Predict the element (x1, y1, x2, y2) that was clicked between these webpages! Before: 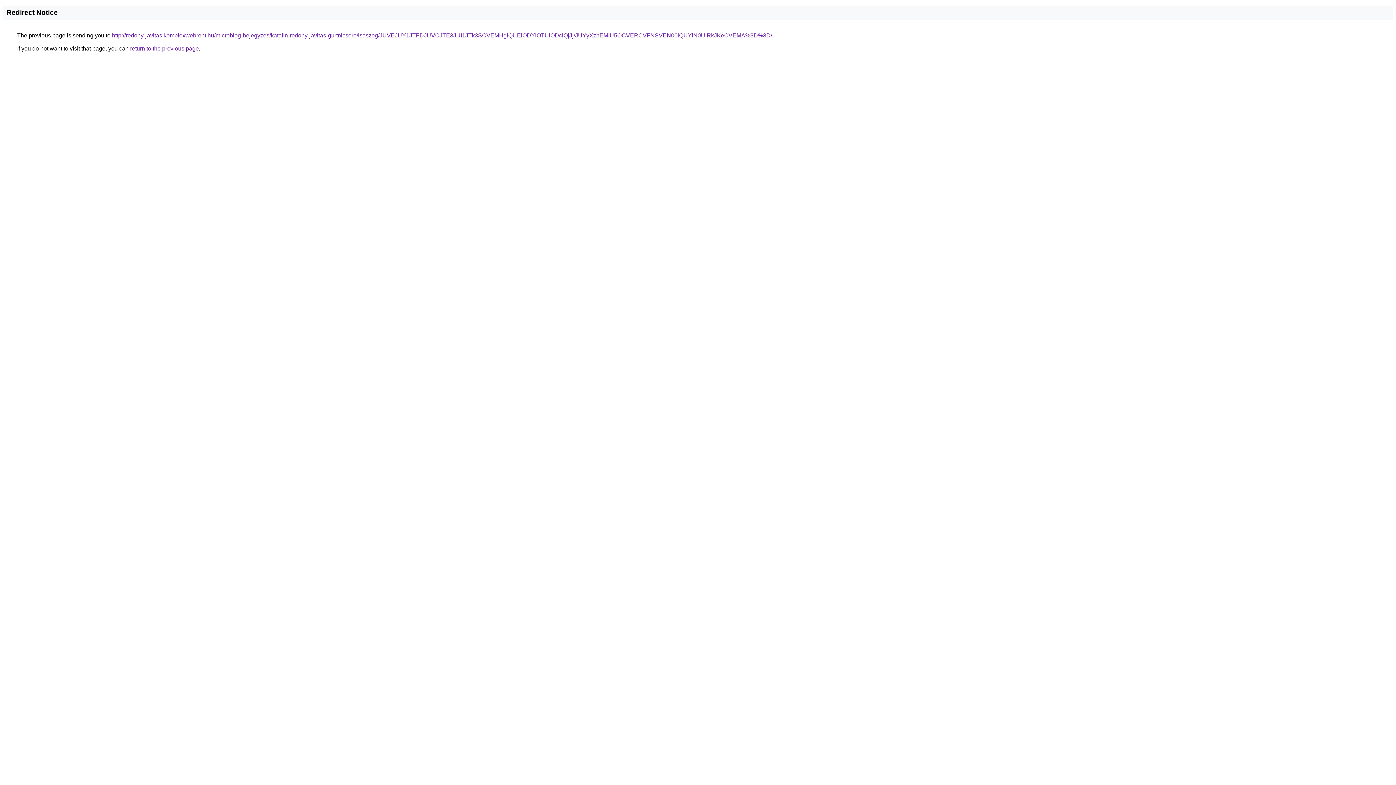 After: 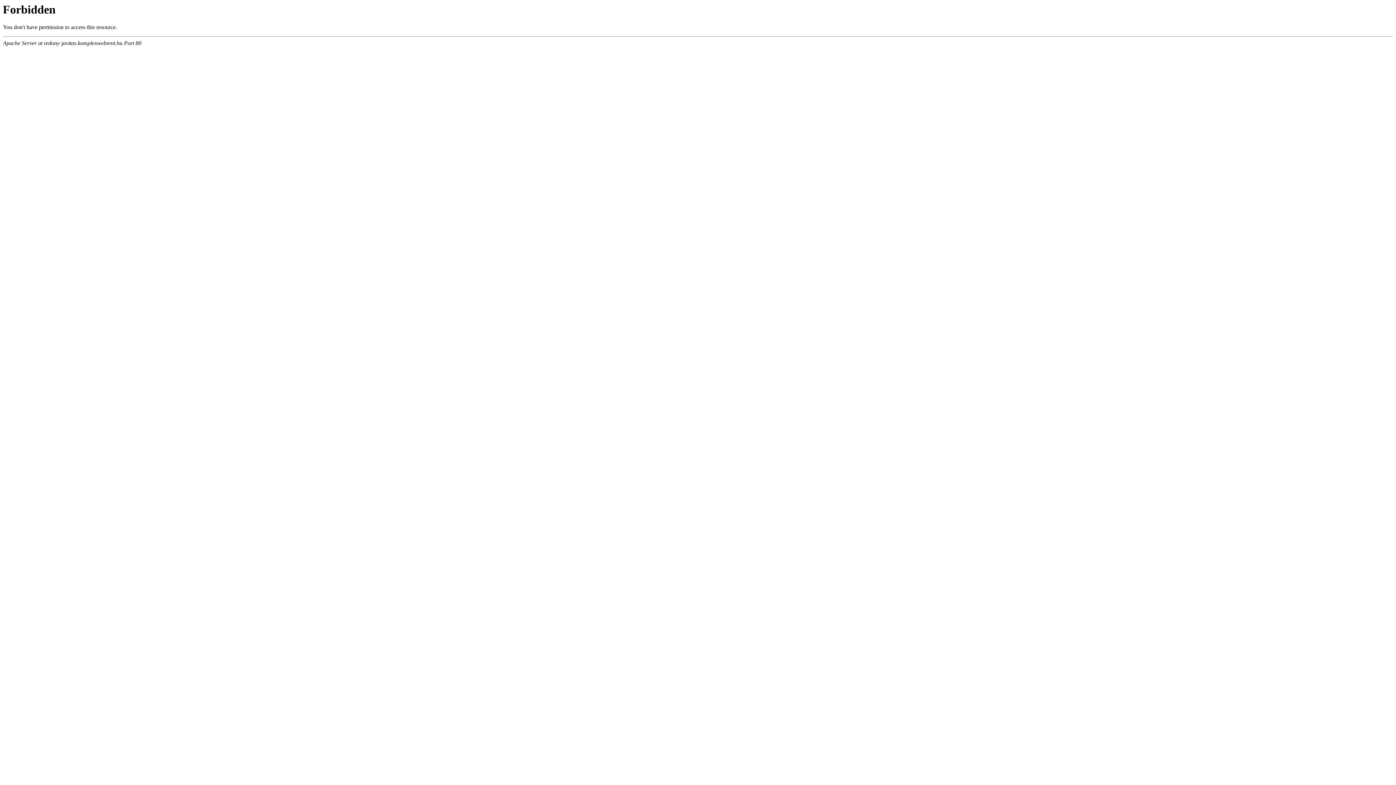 Action: bbox: (112, 32, 772, 38) label: http://redony-javitas.komplexwebrent.hu/microblog-bejegyzes/katalin-redony-javitas-gurtnicsere/isaszeg/JUVEJUY1JTFDJUVCJTE3JUI1JTk3SCVEMHglQUElODYlOTUlODclQjJj/JUYyXzhEMiU5OCVERCVFNSVEN00lQUYlN0UlRkJKeCVEMA%3D%3D/